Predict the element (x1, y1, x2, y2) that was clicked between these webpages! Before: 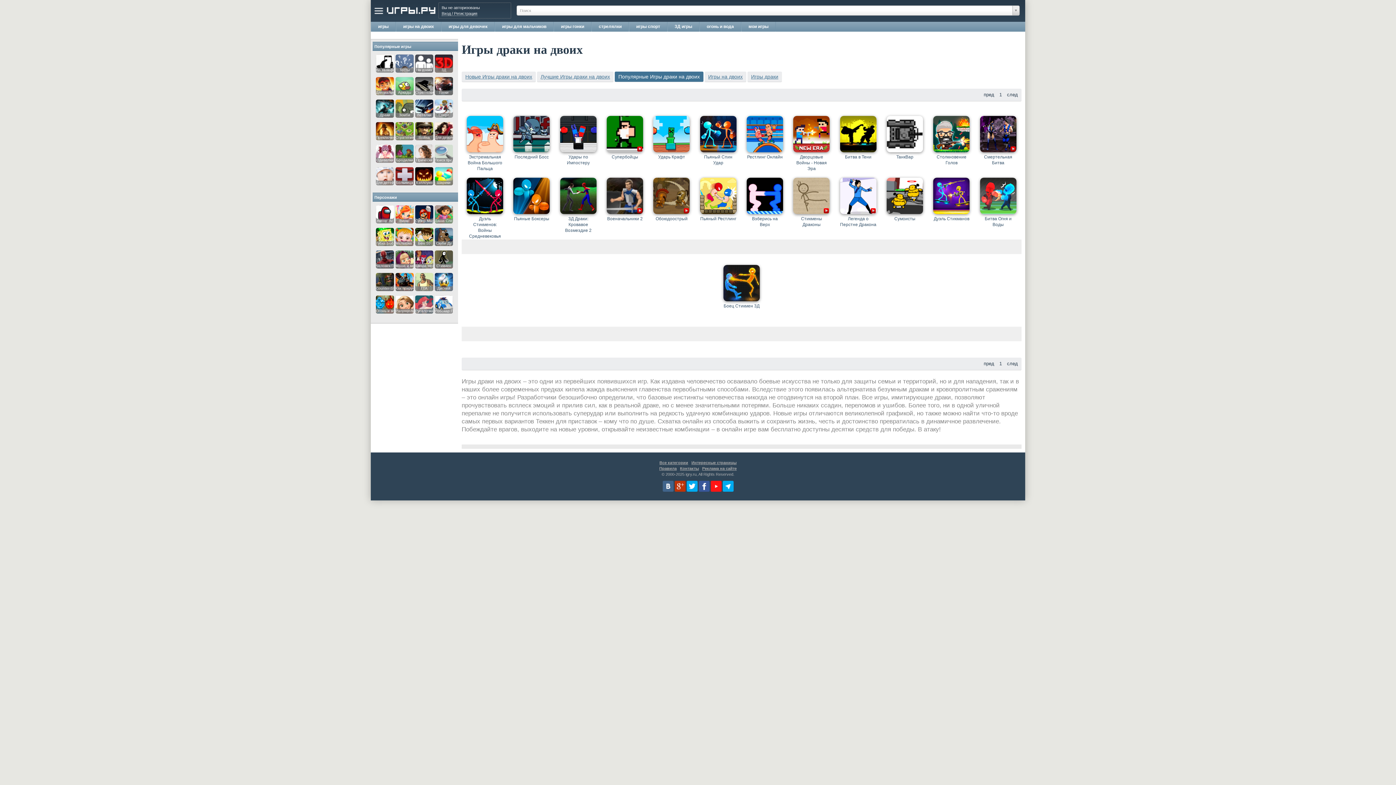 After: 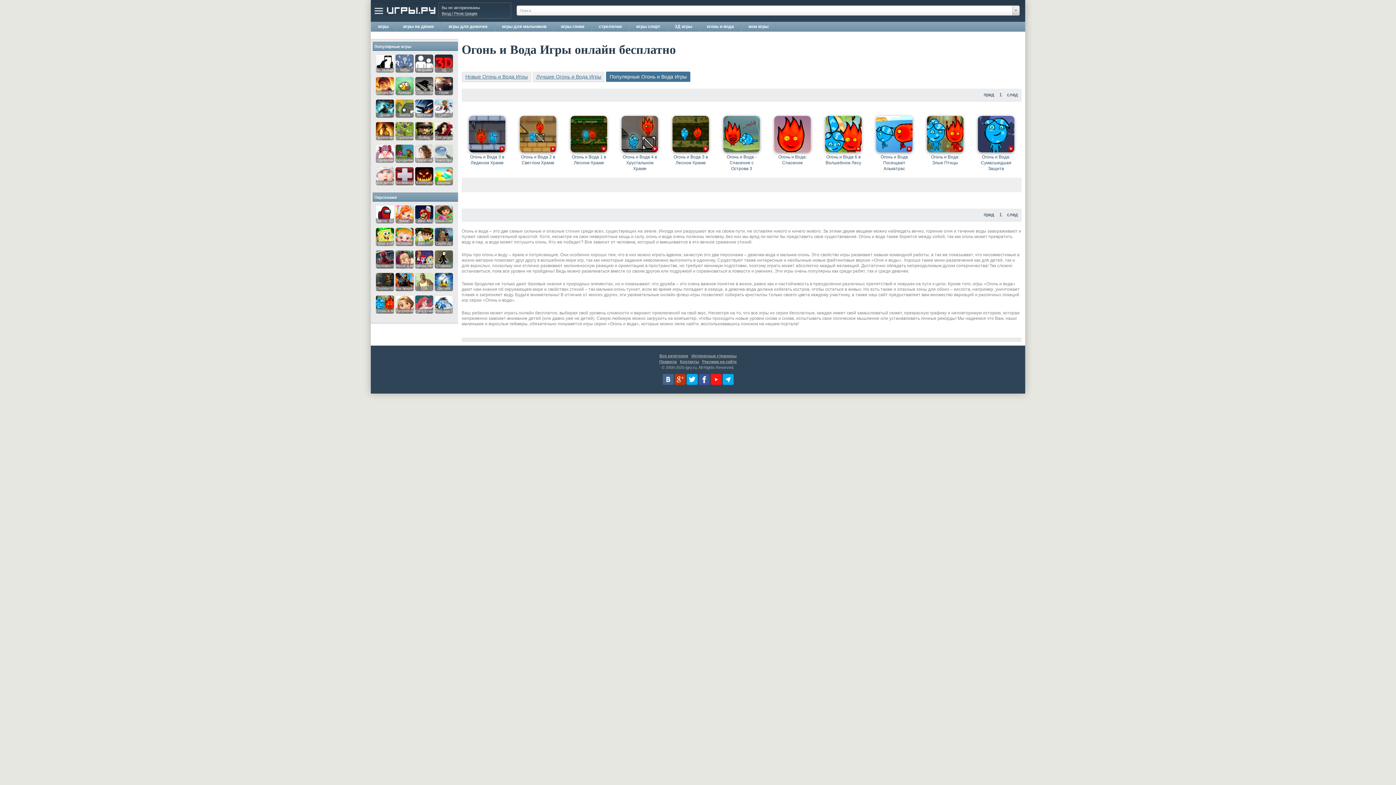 Action: label: огонь и вода bbox: (699, 21, 741, 31)